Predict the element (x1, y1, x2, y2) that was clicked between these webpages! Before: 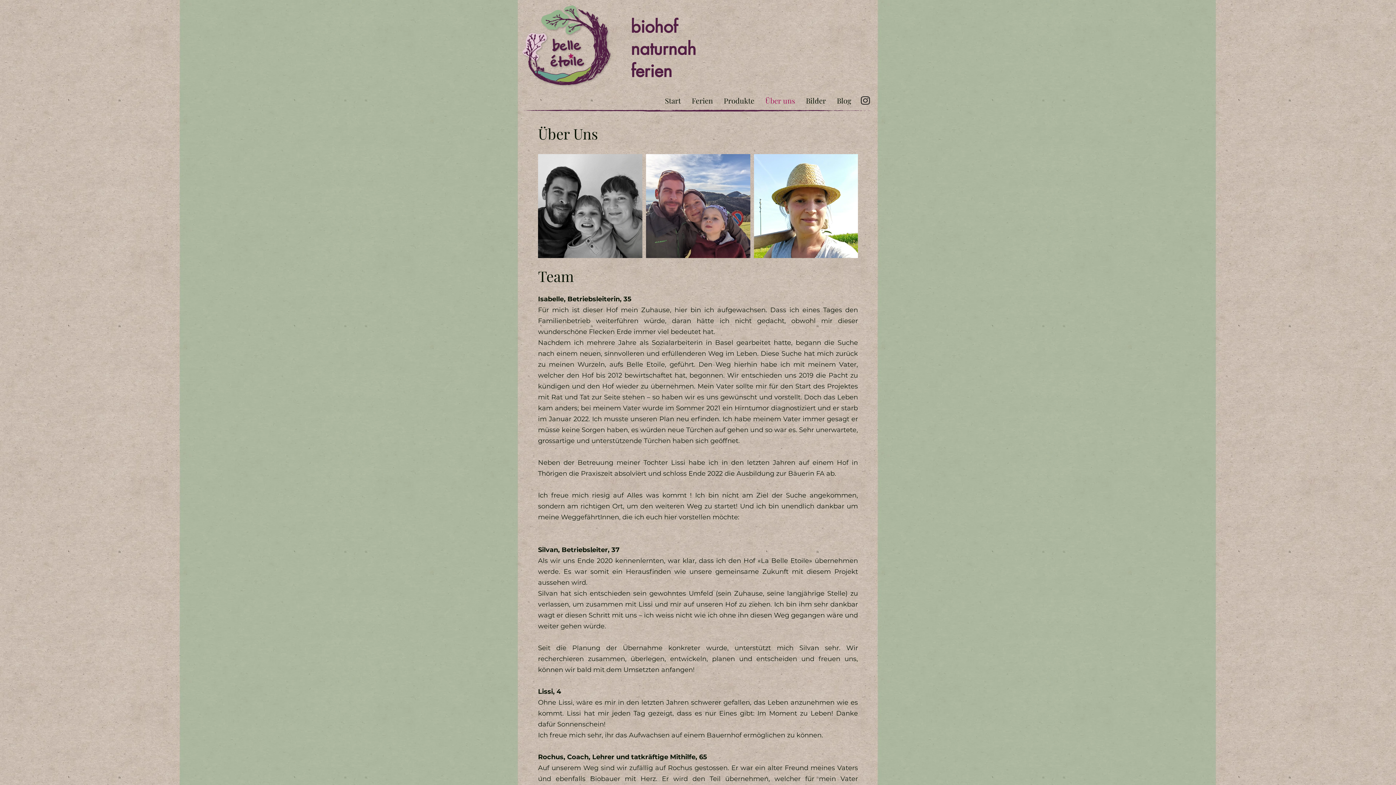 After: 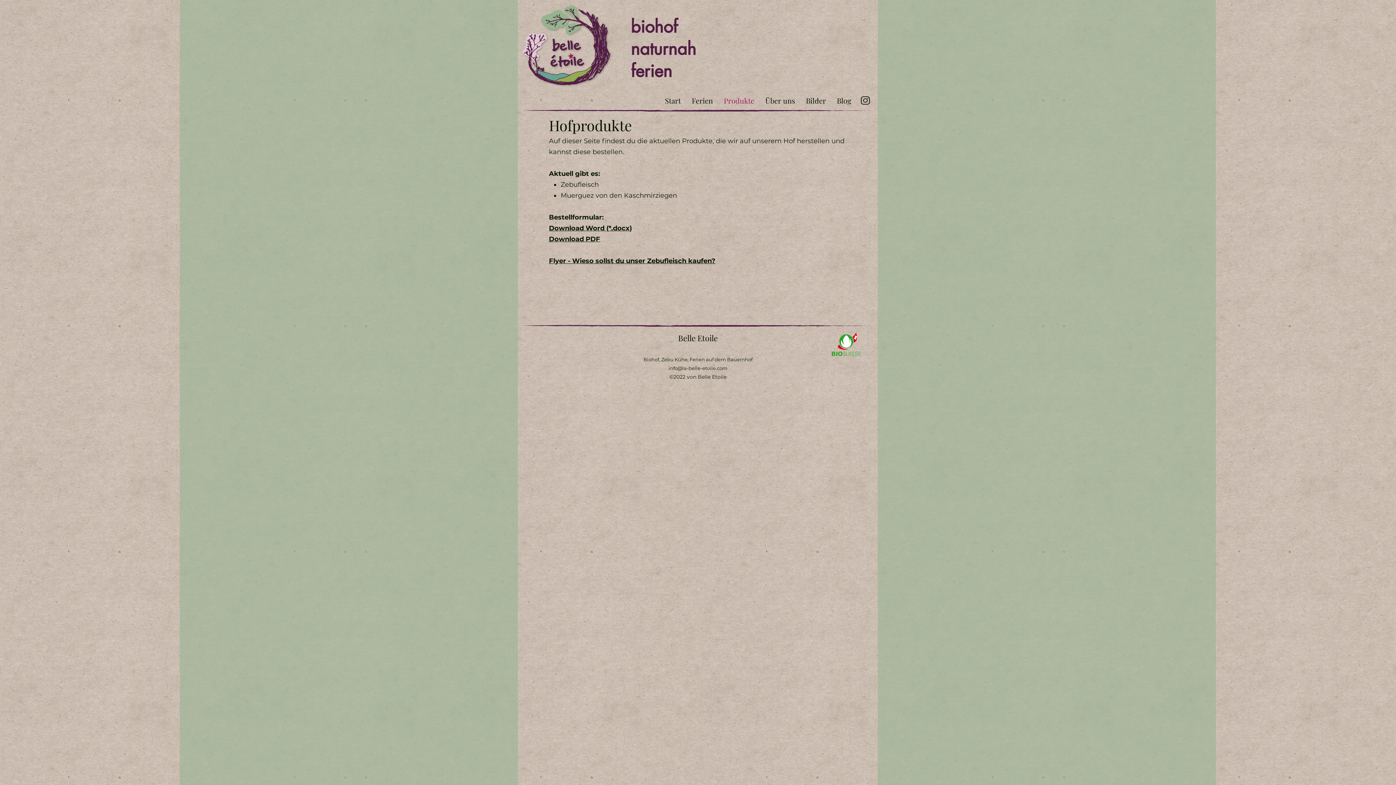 Action: bbox: (718, 93, 760, 108) label: Produkte